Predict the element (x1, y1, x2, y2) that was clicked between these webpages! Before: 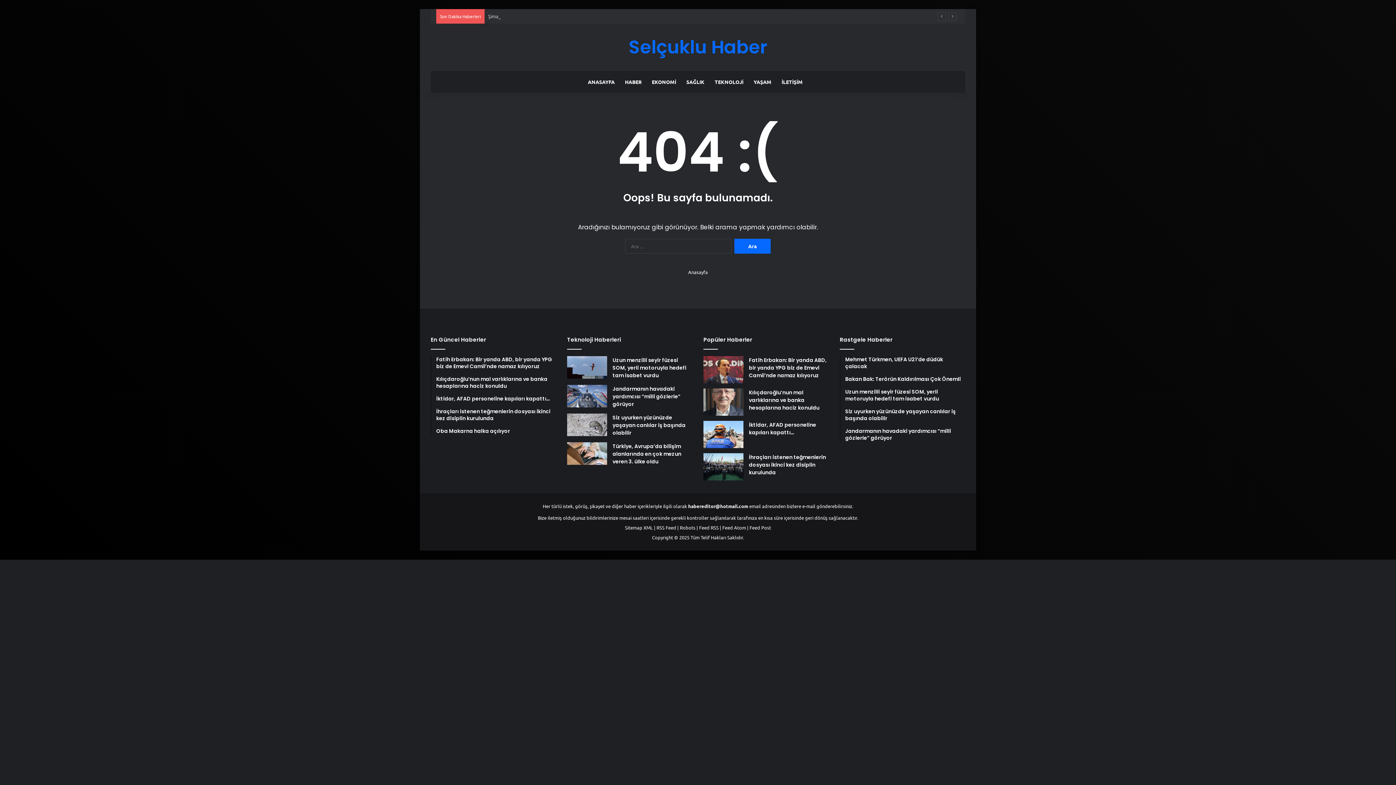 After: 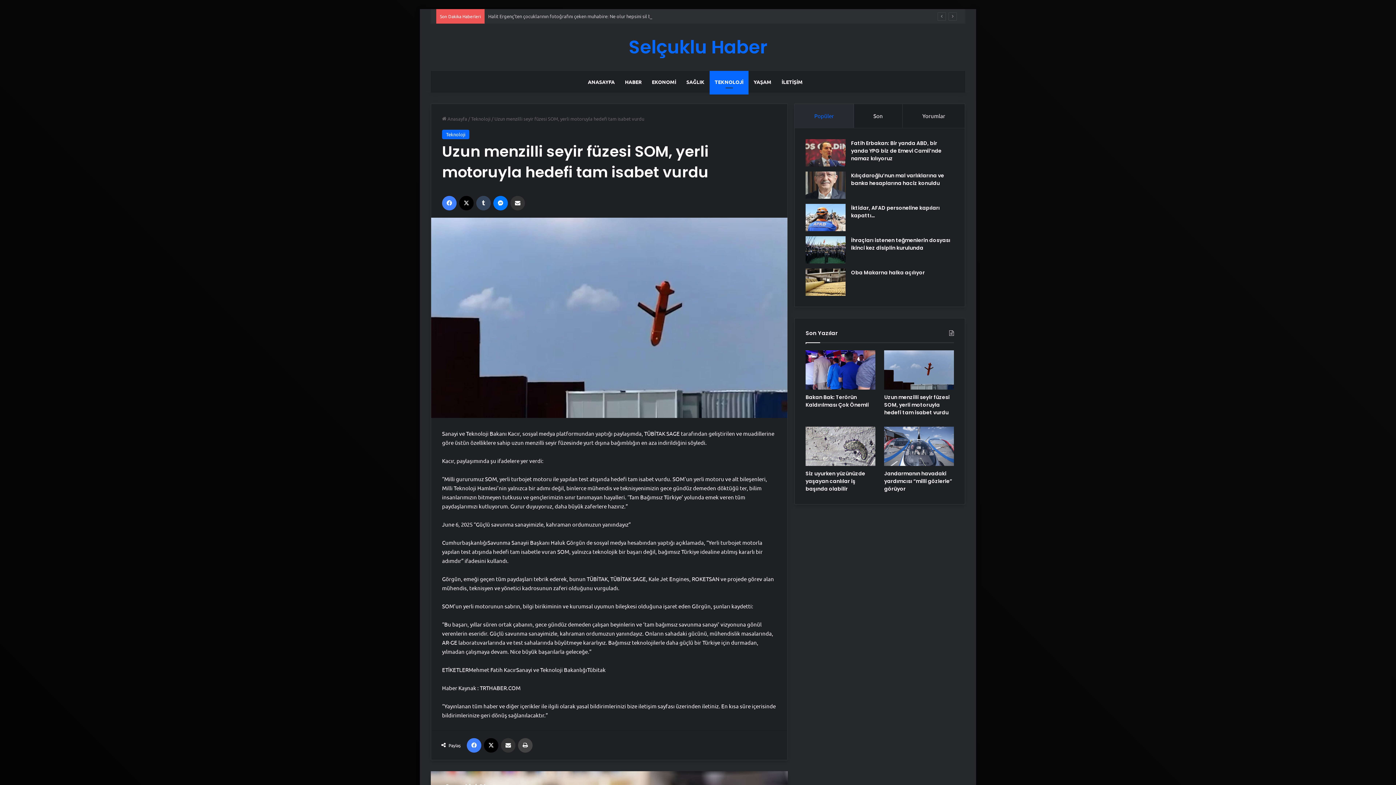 Action: bbox: (845, 388, 965, 402) label: Uzun menzilli seyir füzesi SOM, yerli motoruyla hedefi tam isabet vurdu